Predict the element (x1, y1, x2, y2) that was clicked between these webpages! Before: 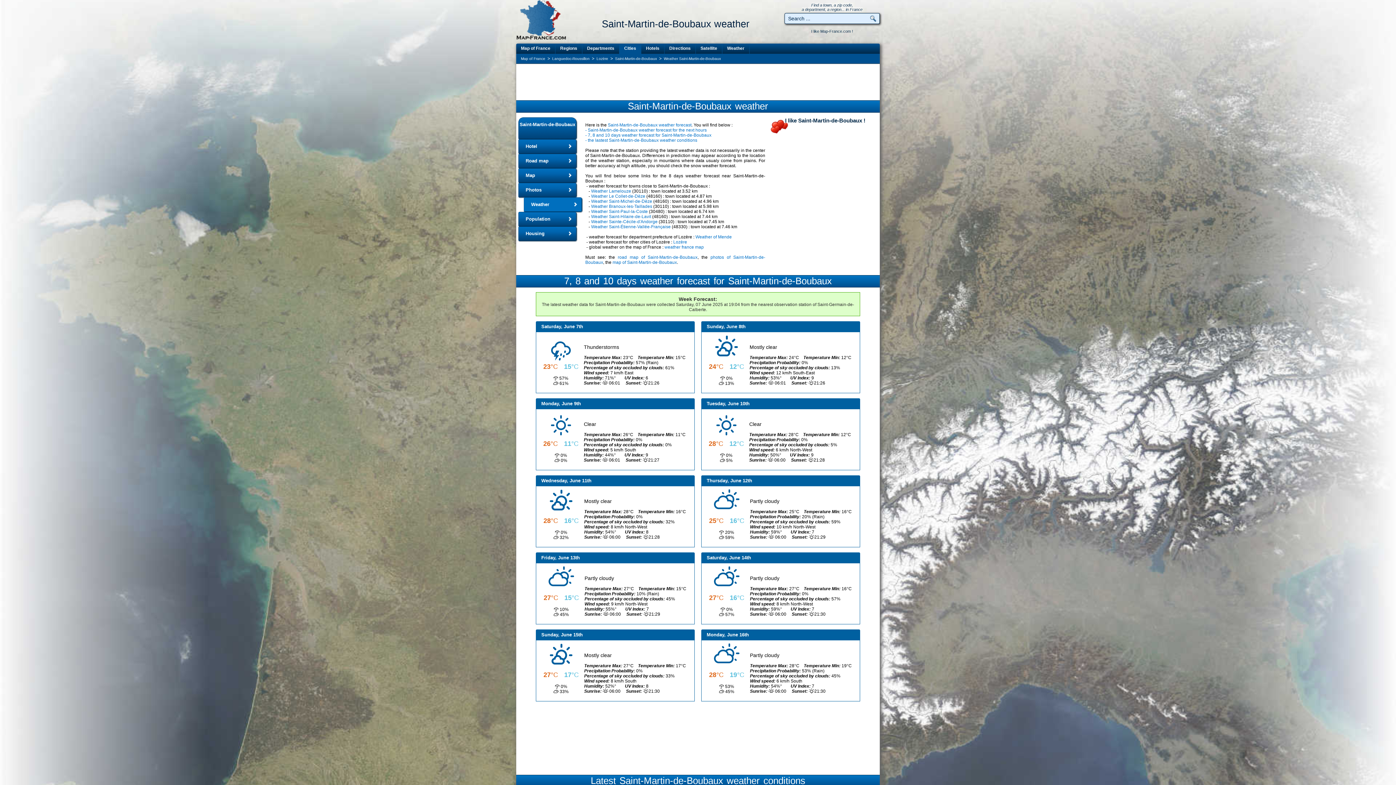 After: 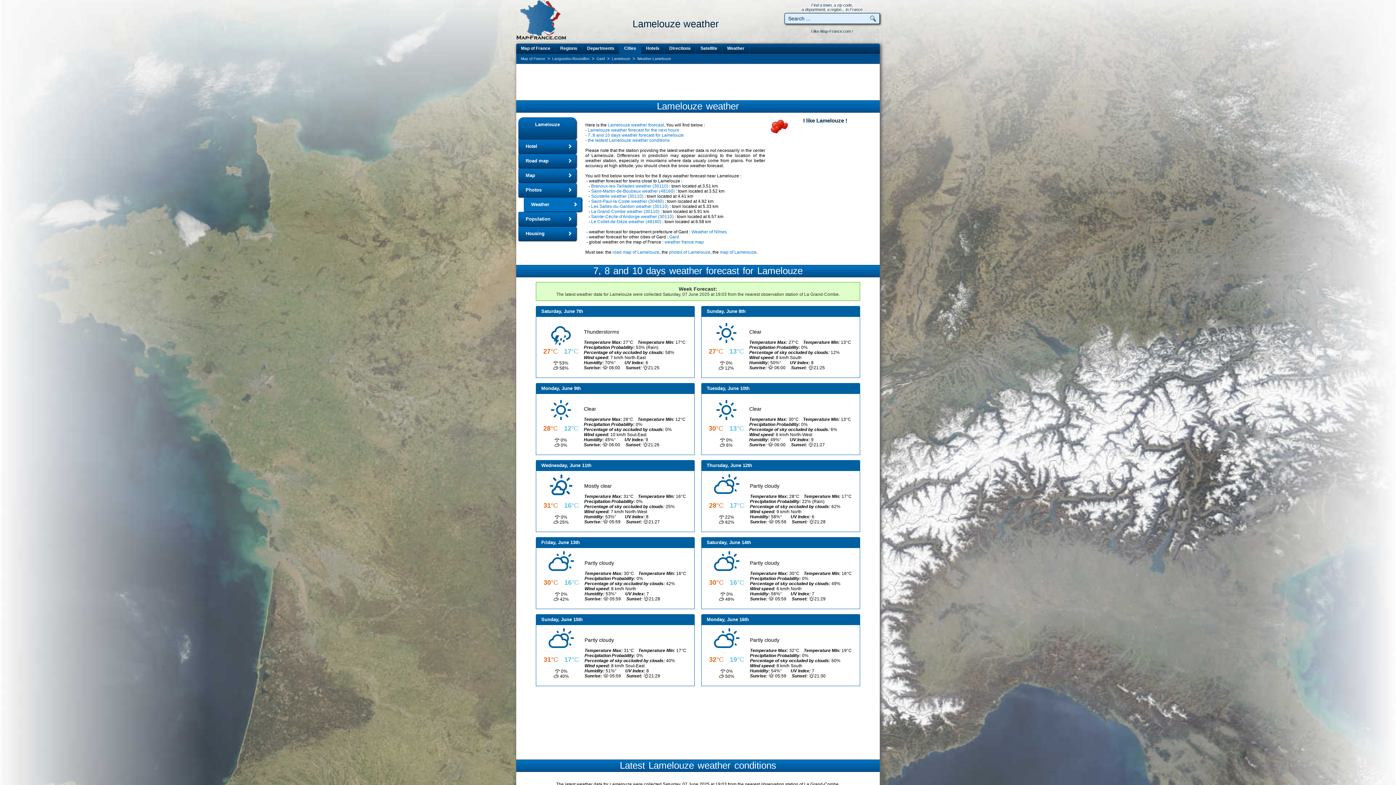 Action: bbox: (591, 188, 631, 193) label: Weather Lamelouze